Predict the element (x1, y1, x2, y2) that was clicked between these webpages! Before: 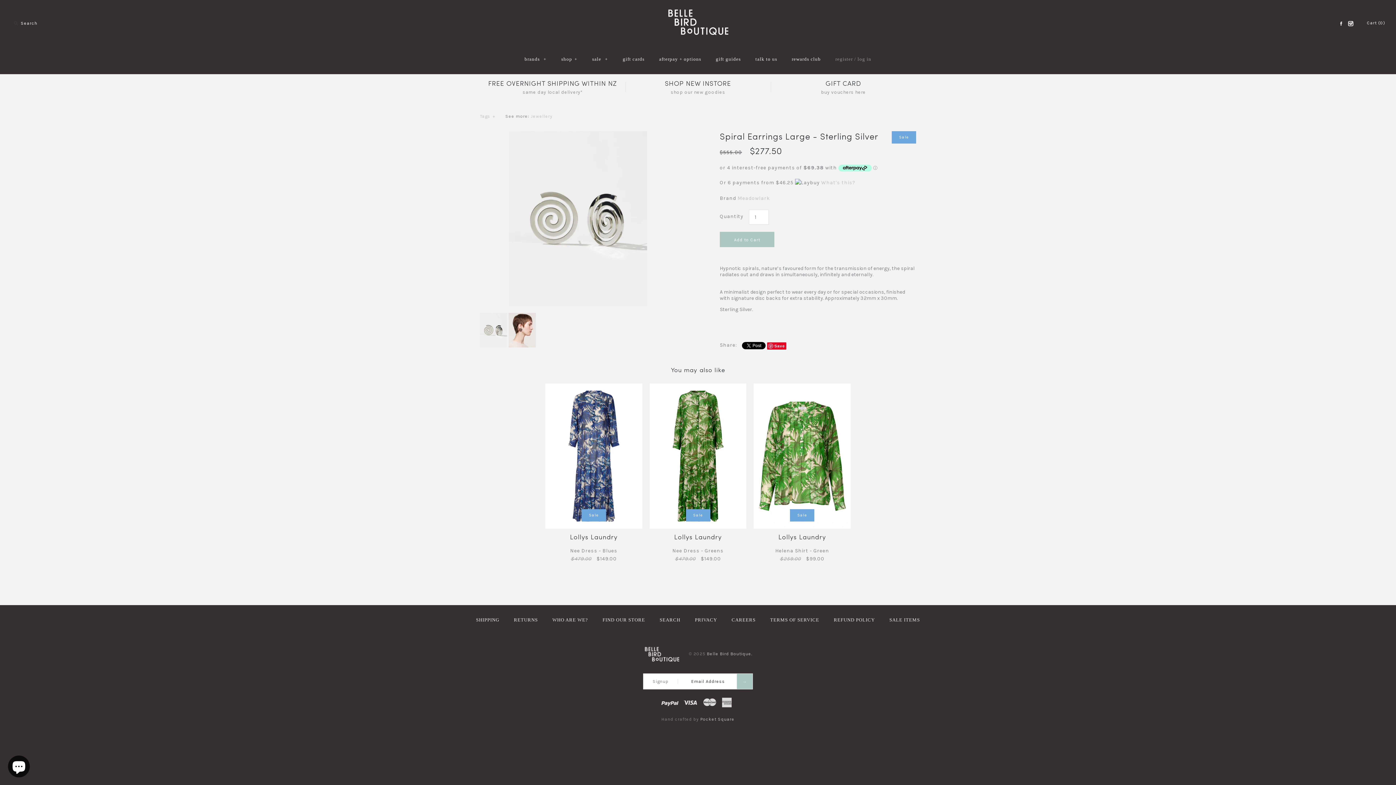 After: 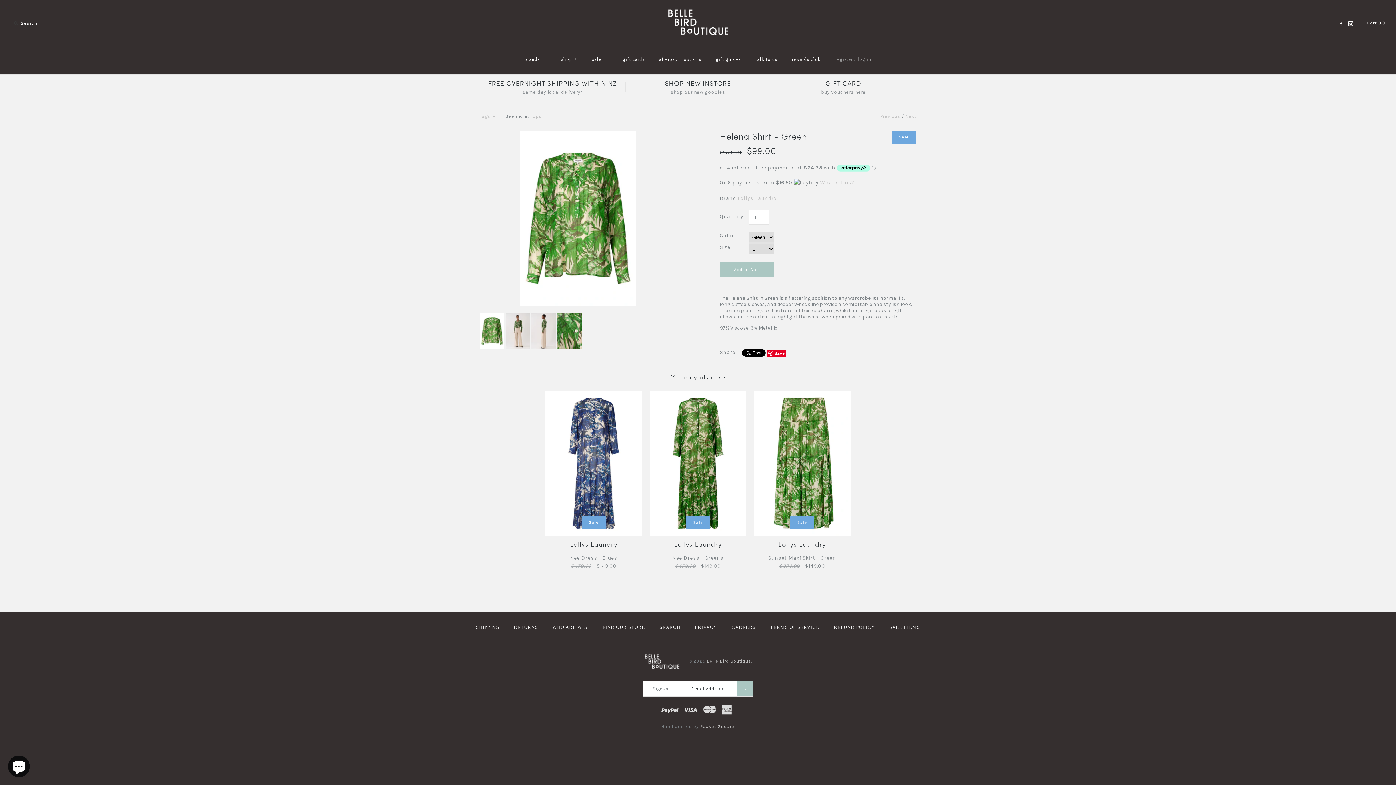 Action: bbox: (753, 533, 850, 580) label: Lollys Laundry
Helena Shirt - Green
$259.00 $99.00
S M L XL